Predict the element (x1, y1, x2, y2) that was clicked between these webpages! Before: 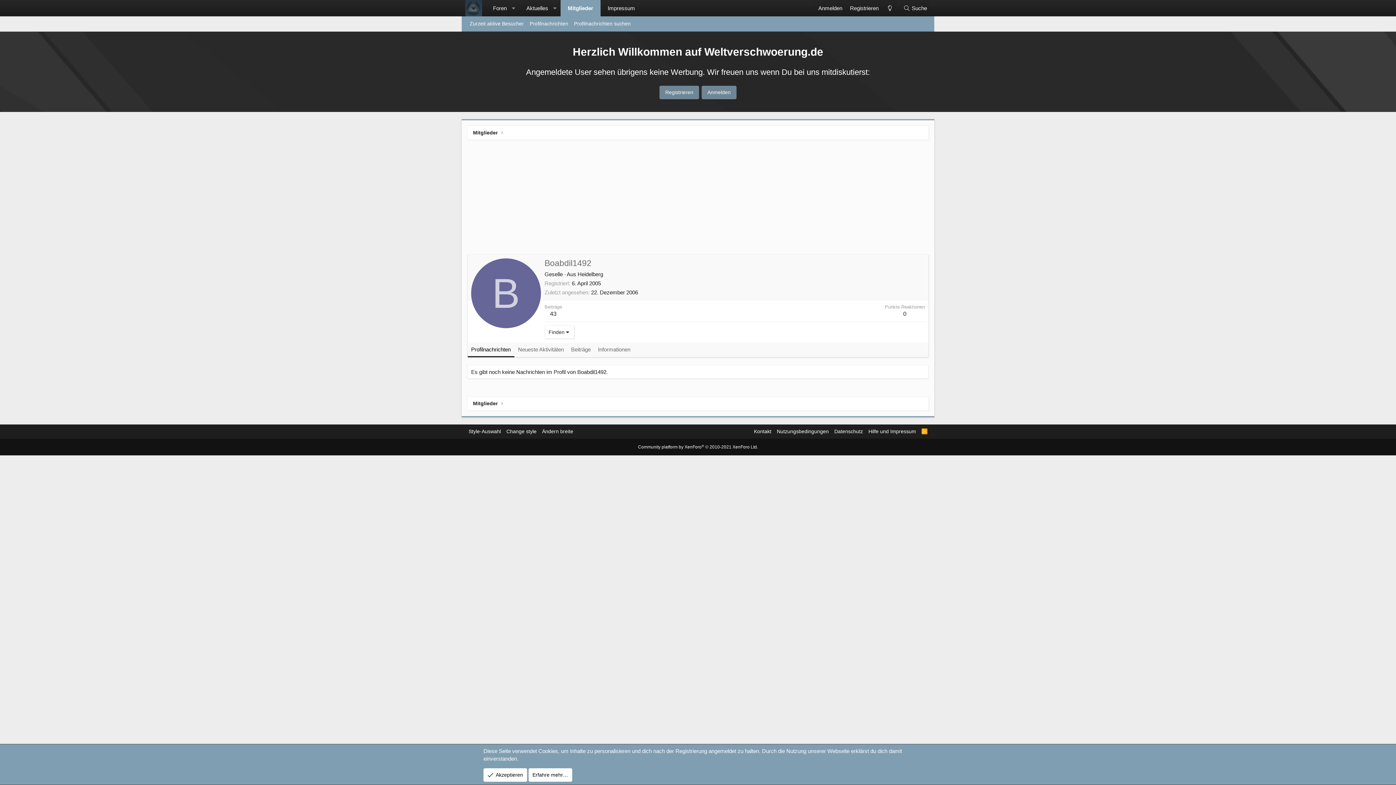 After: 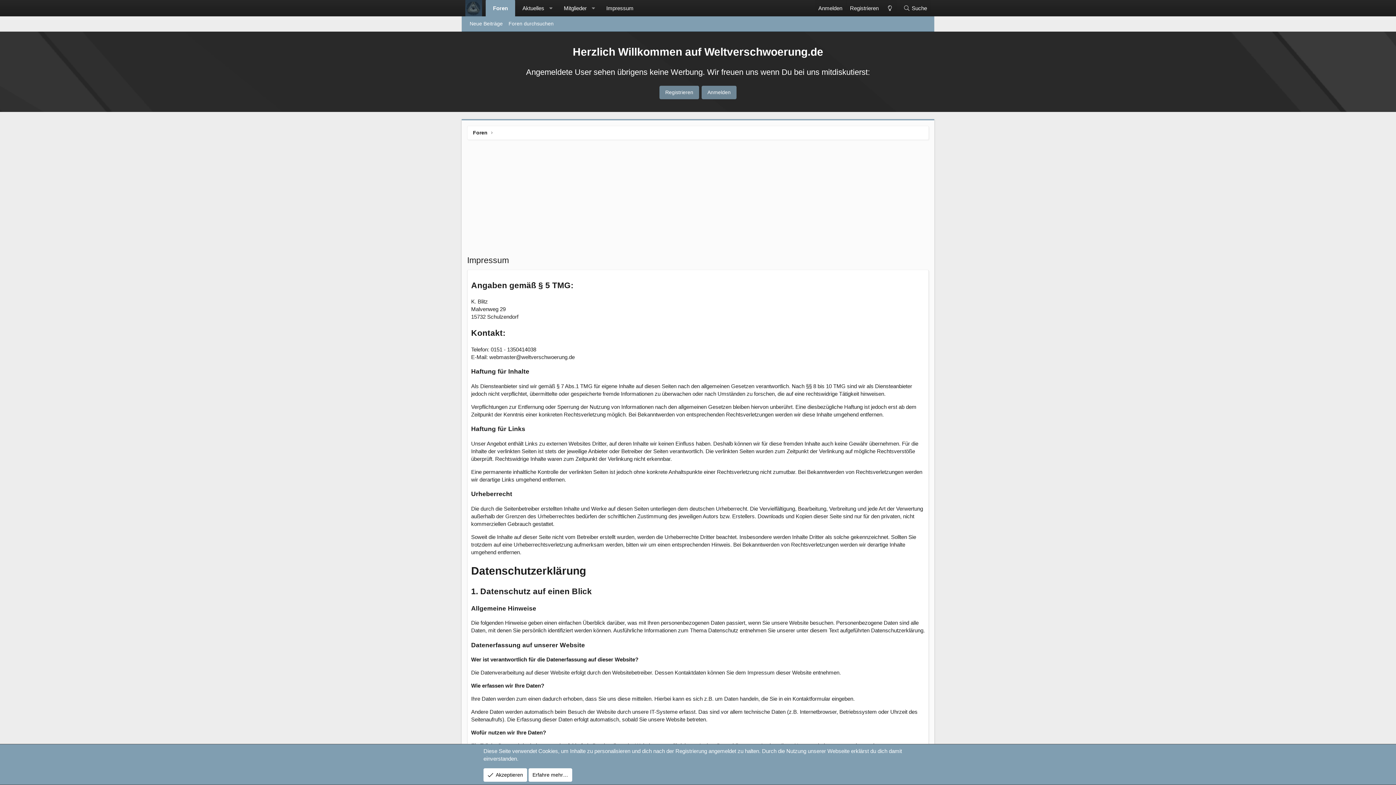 Action: label: Impressum bbox: (600, 0, 642, 16)